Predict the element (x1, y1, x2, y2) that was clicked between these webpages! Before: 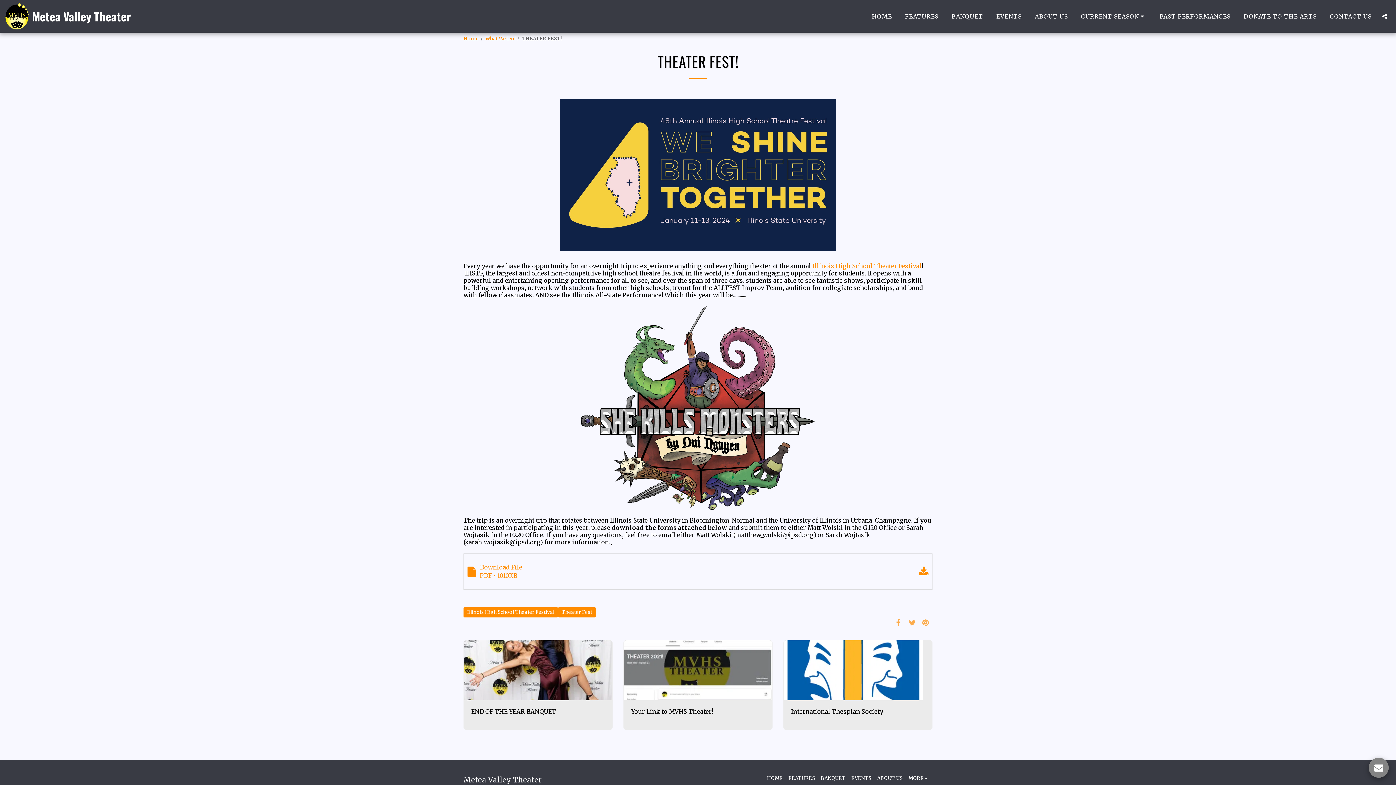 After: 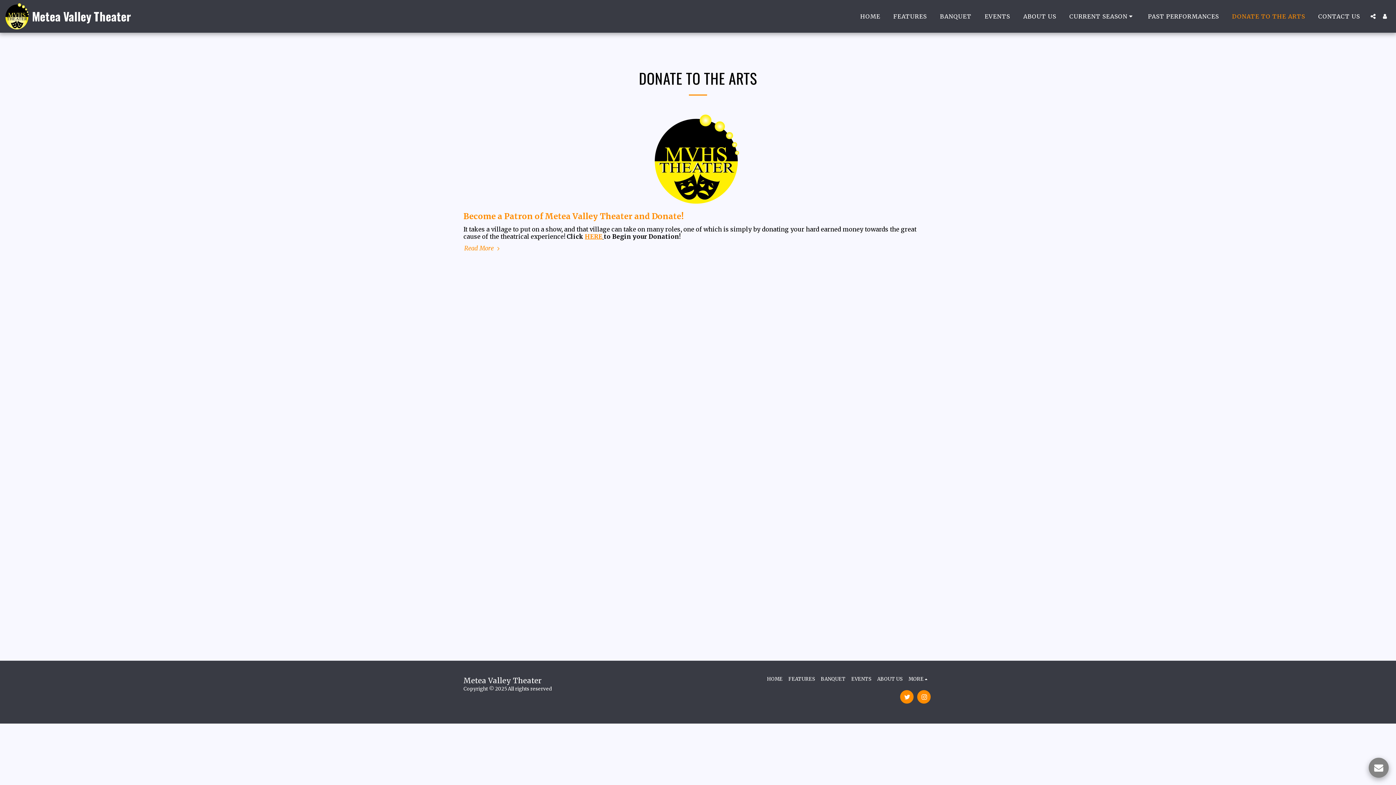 Action: label: DONATE TO THE ARTS bbox: (1238, 10, 1322, 22)